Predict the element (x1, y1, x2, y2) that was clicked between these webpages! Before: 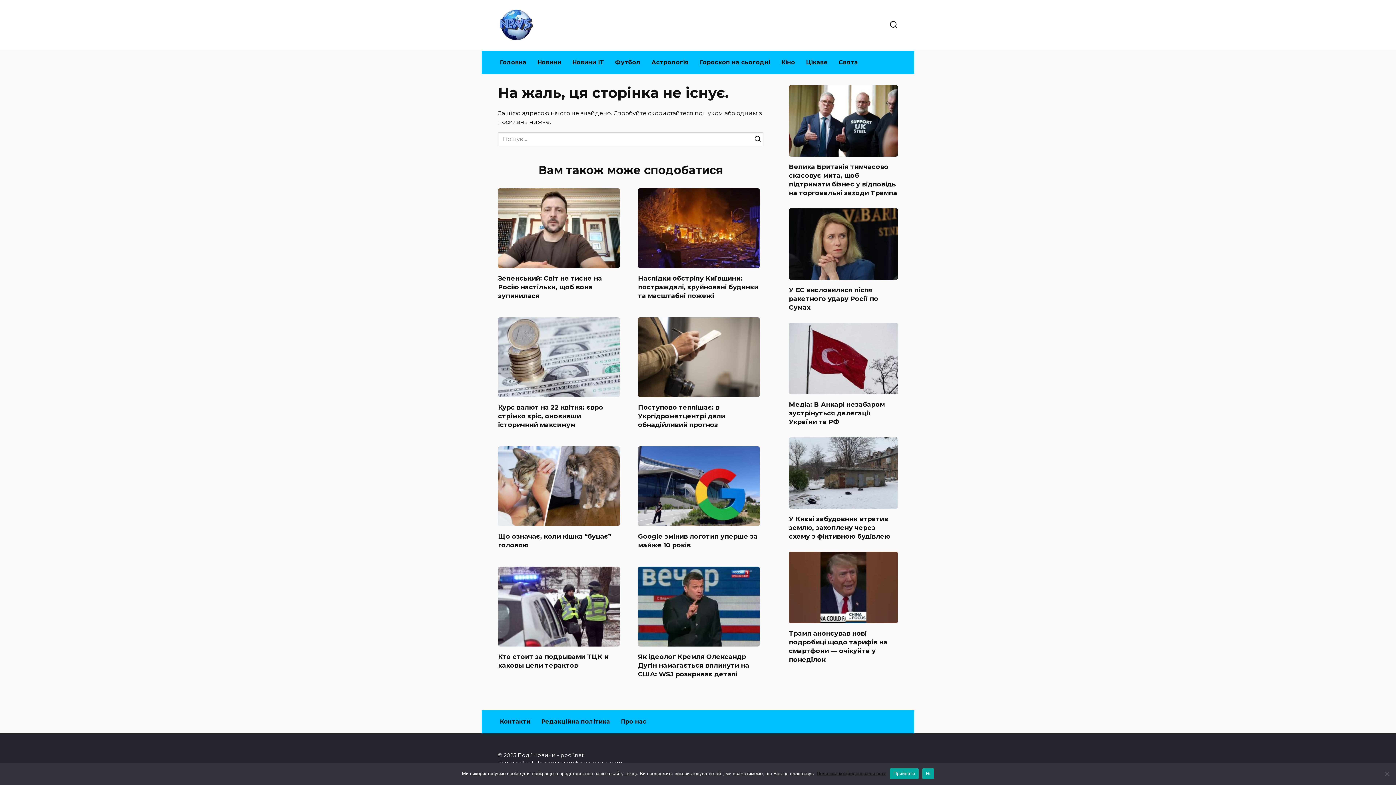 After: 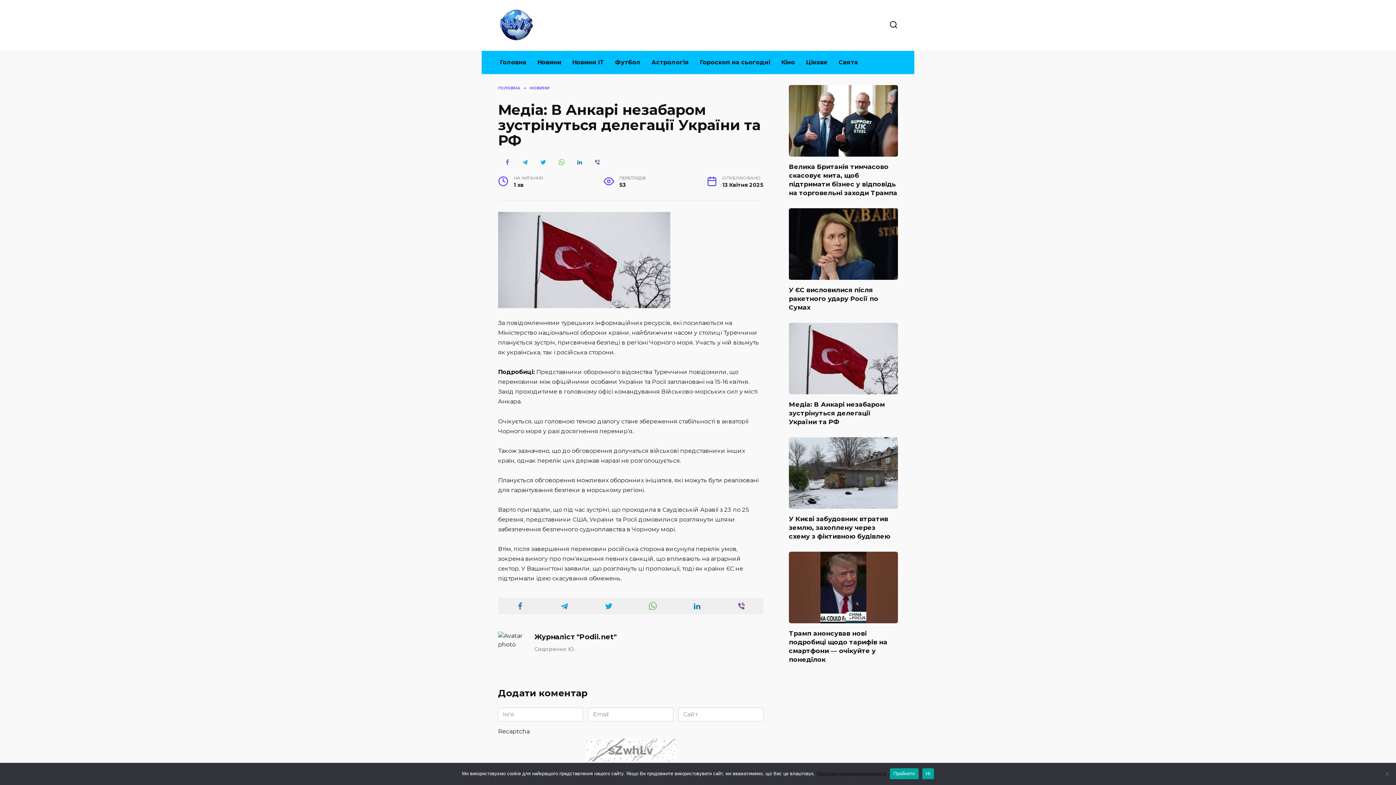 Action: bbox: (789, 400, 885, 426) label: Медіа: В Анкарі незабаром зустрінуться делегації України та РФ